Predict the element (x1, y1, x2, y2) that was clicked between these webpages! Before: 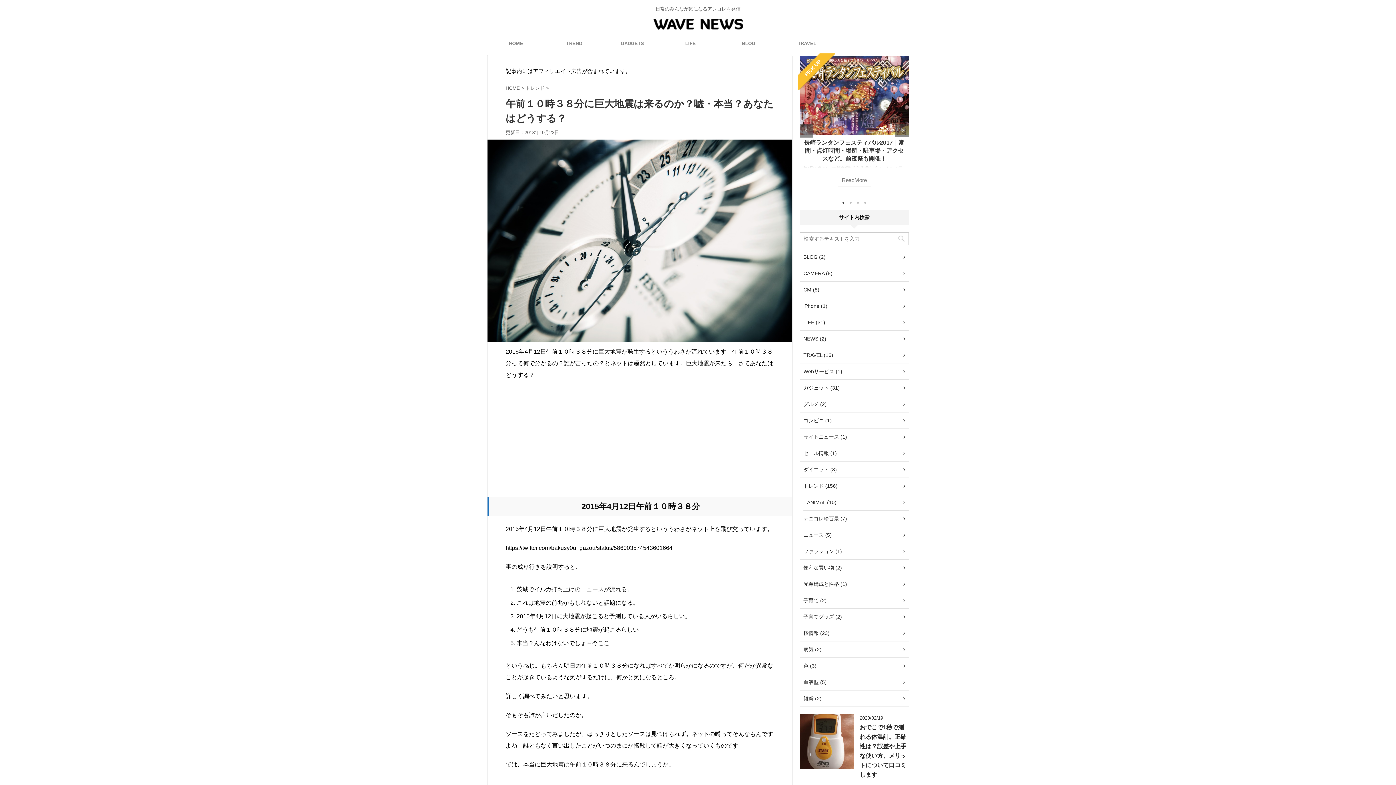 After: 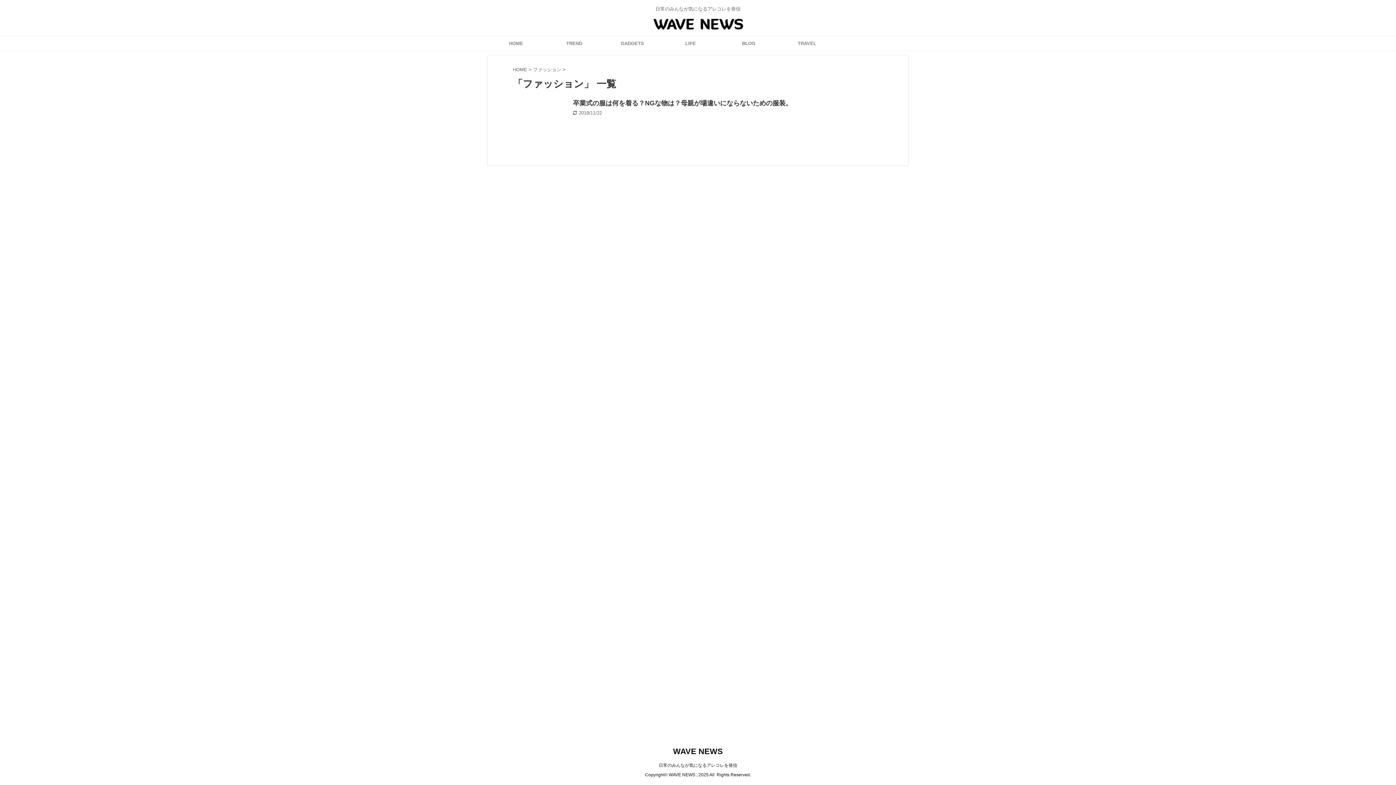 Action: label: ファッション (1) bbox: (800, 543, 909, 560)